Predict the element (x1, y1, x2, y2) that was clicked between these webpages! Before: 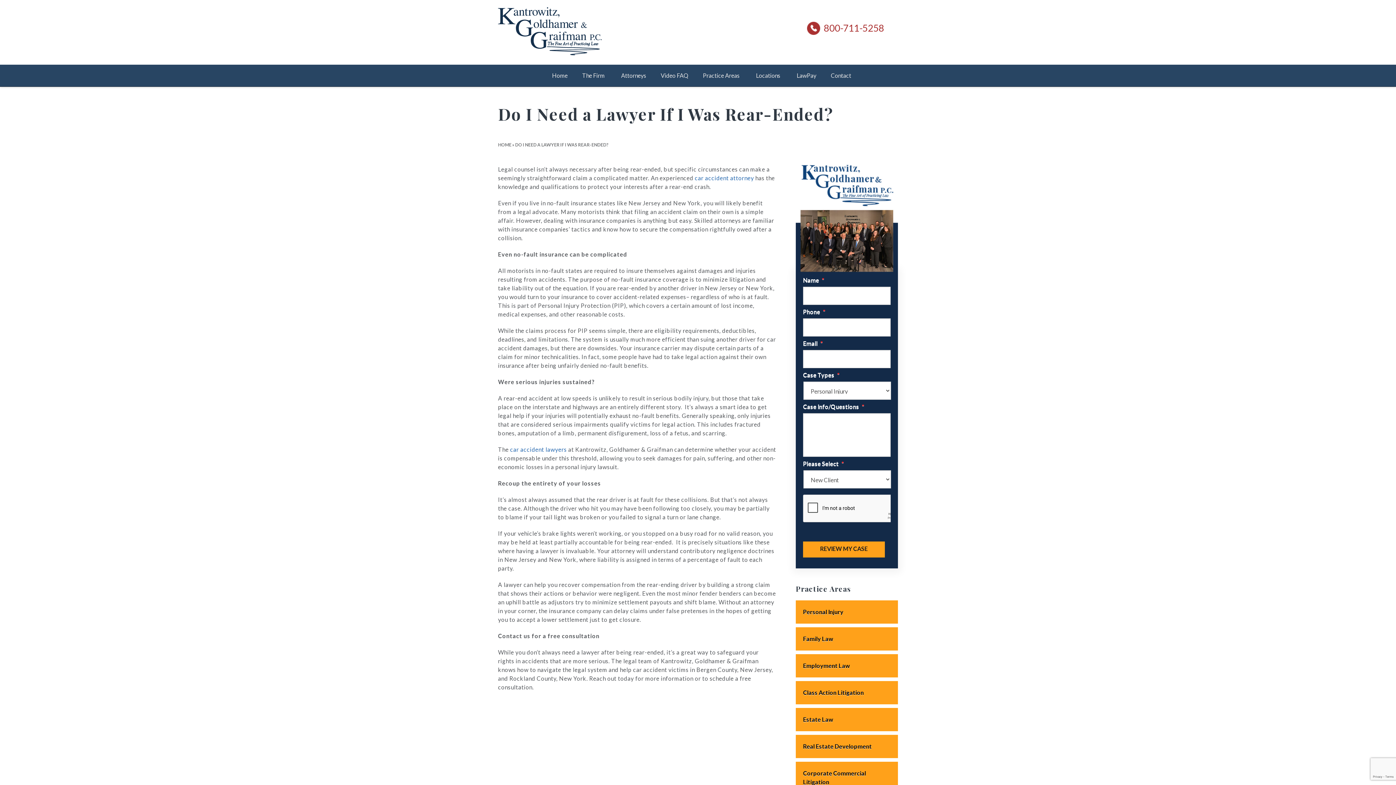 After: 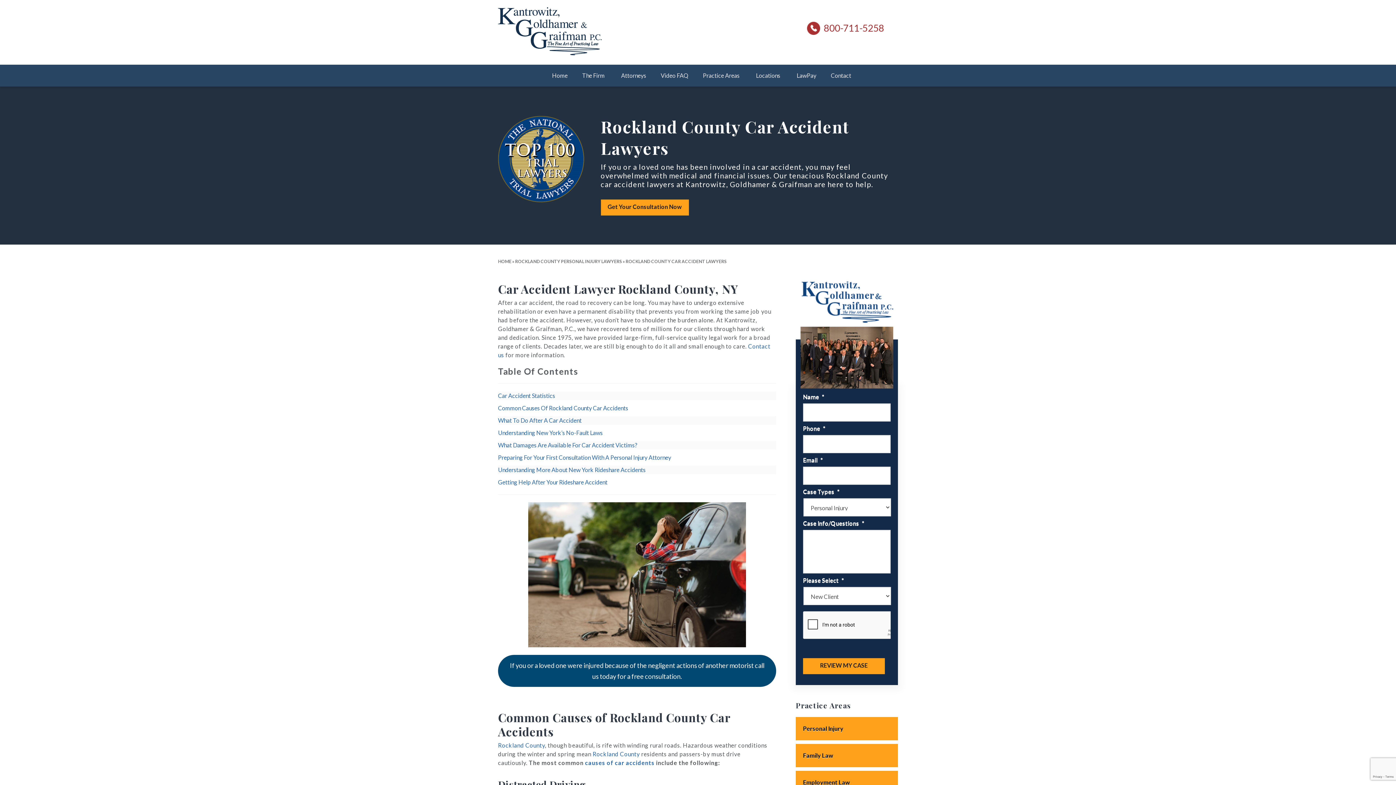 Action: label: car accident lawyers bbox: (510, 446, 566, 453)